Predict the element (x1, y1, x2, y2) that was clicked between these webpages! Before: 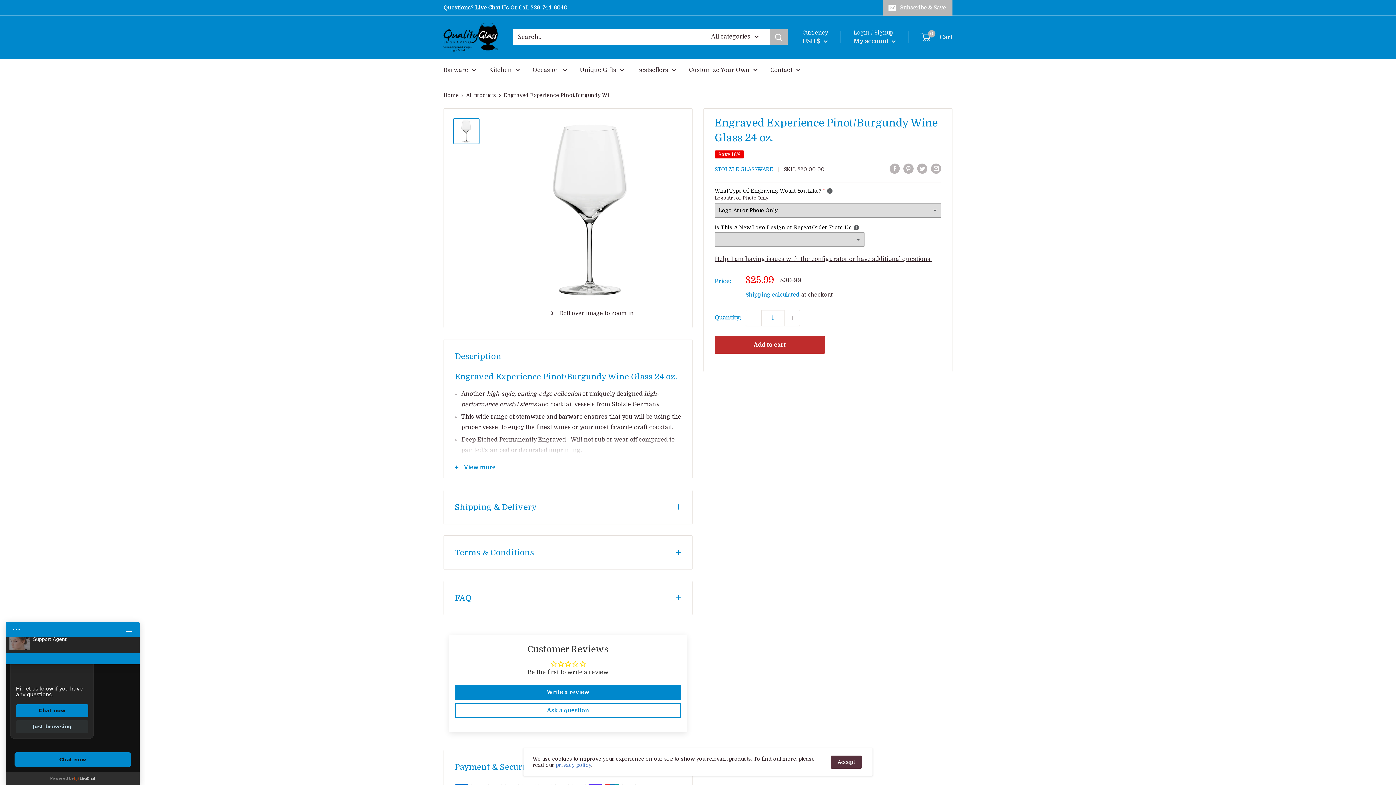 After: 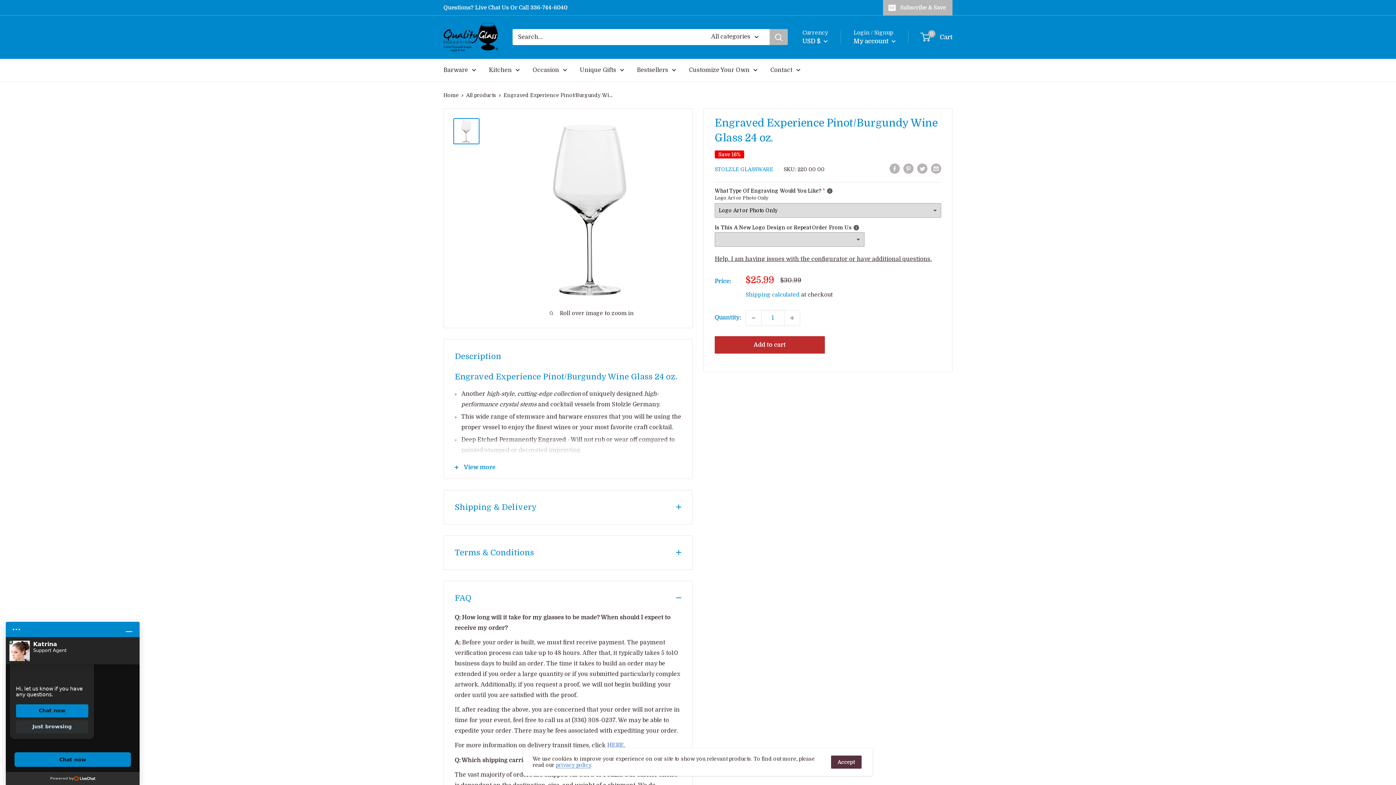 Action: label: FAQ bbox: (444, 581, 692, 615)